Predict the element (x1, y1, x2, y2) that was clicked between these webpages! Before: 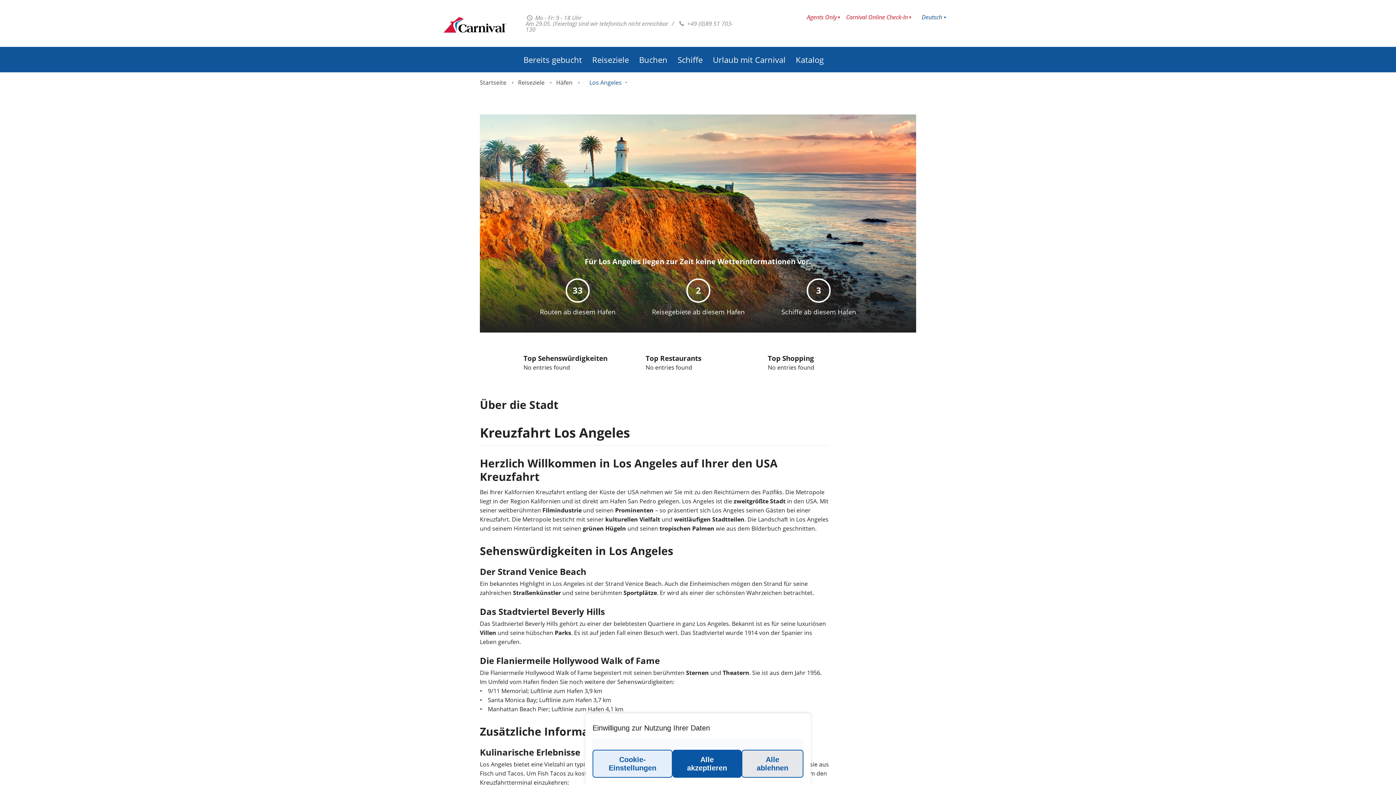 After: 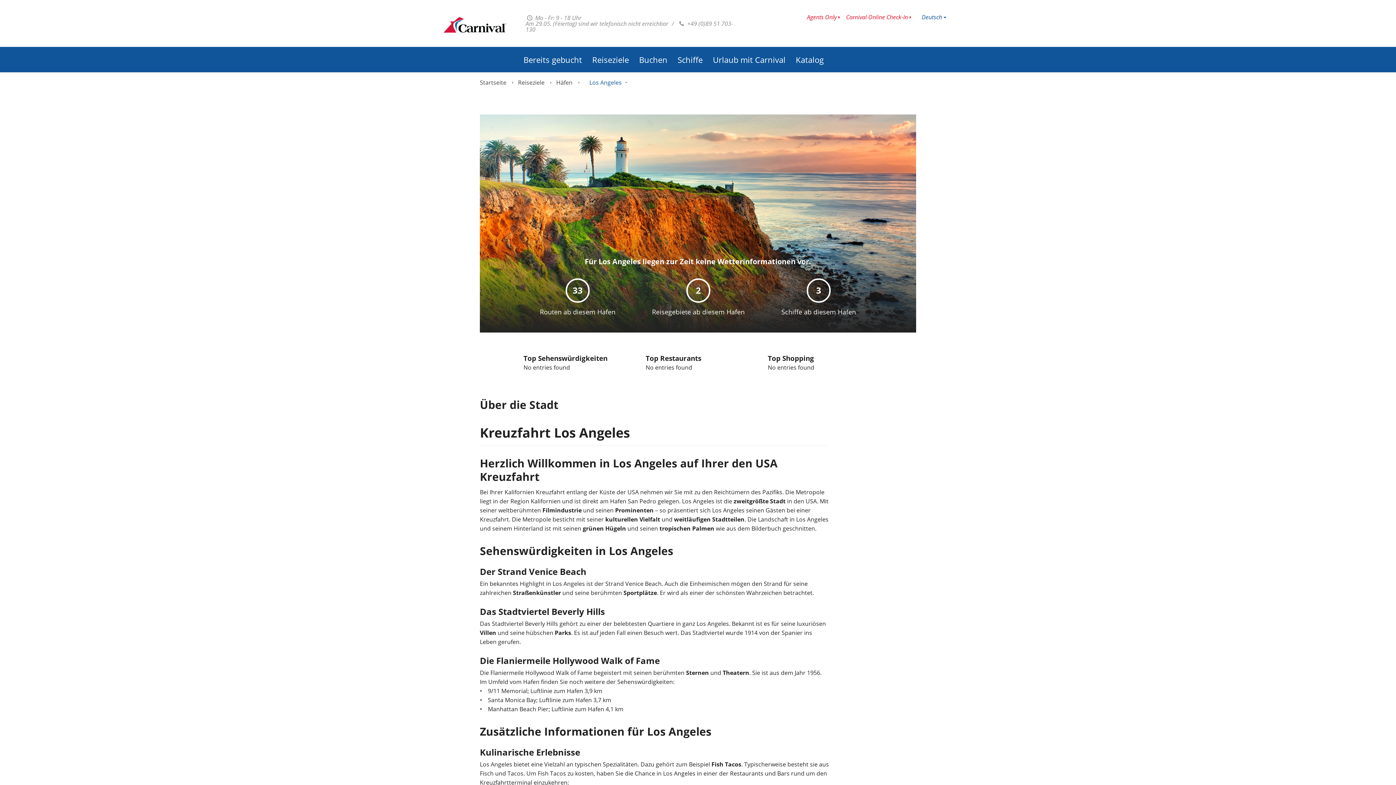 Action: bbox: (672, 750, 741, 778) label: Alle akzeptieren